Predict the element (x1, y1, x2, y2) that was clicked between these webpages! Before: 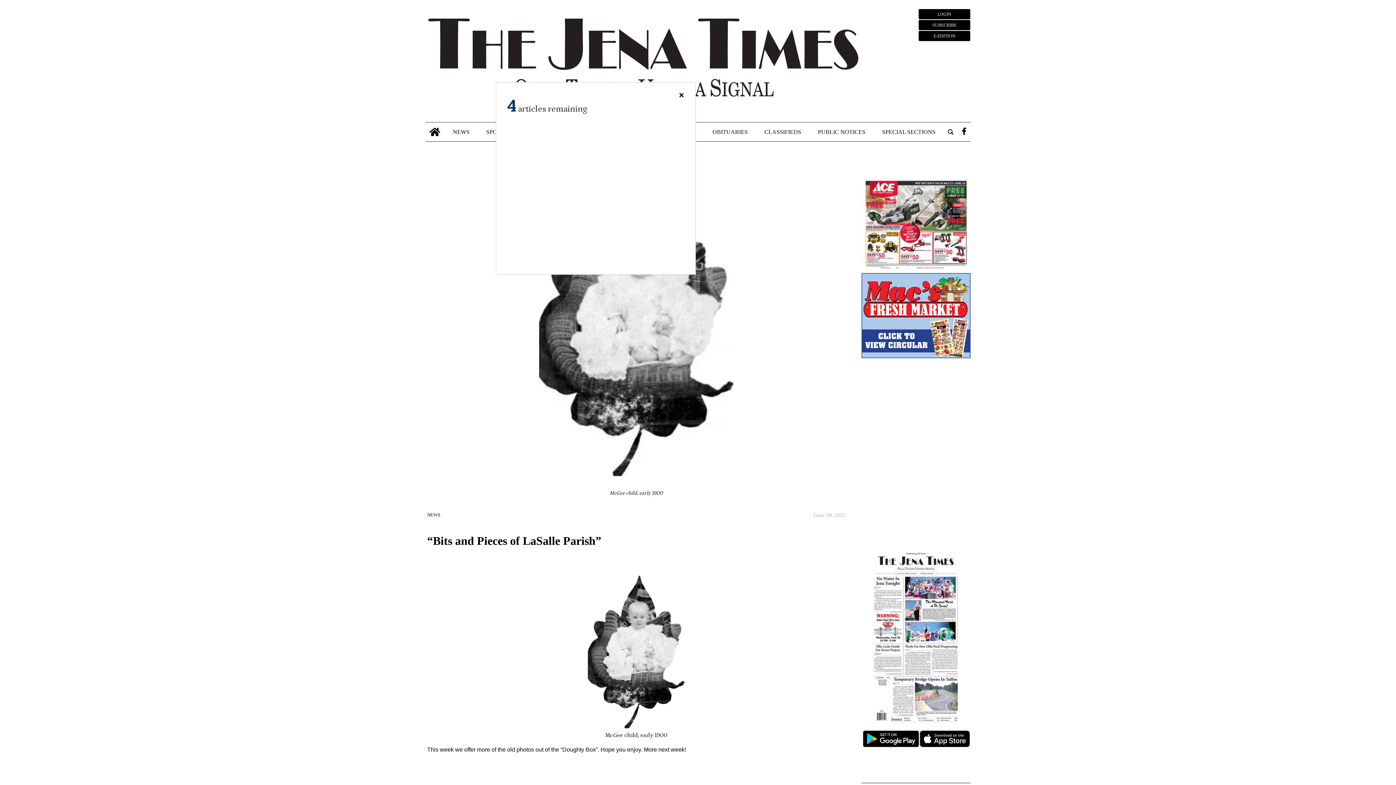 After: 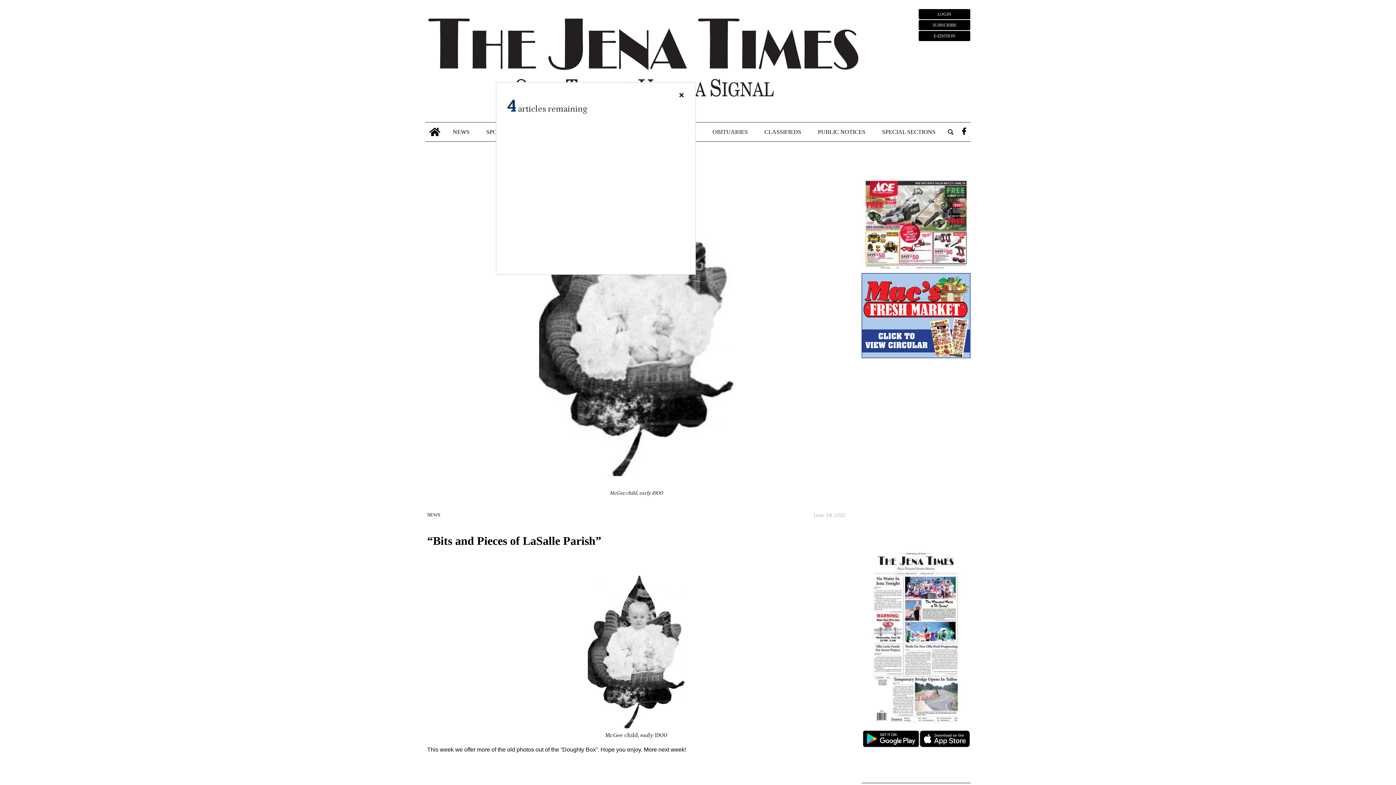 Action: bbox: (861, 353, 970, 359)